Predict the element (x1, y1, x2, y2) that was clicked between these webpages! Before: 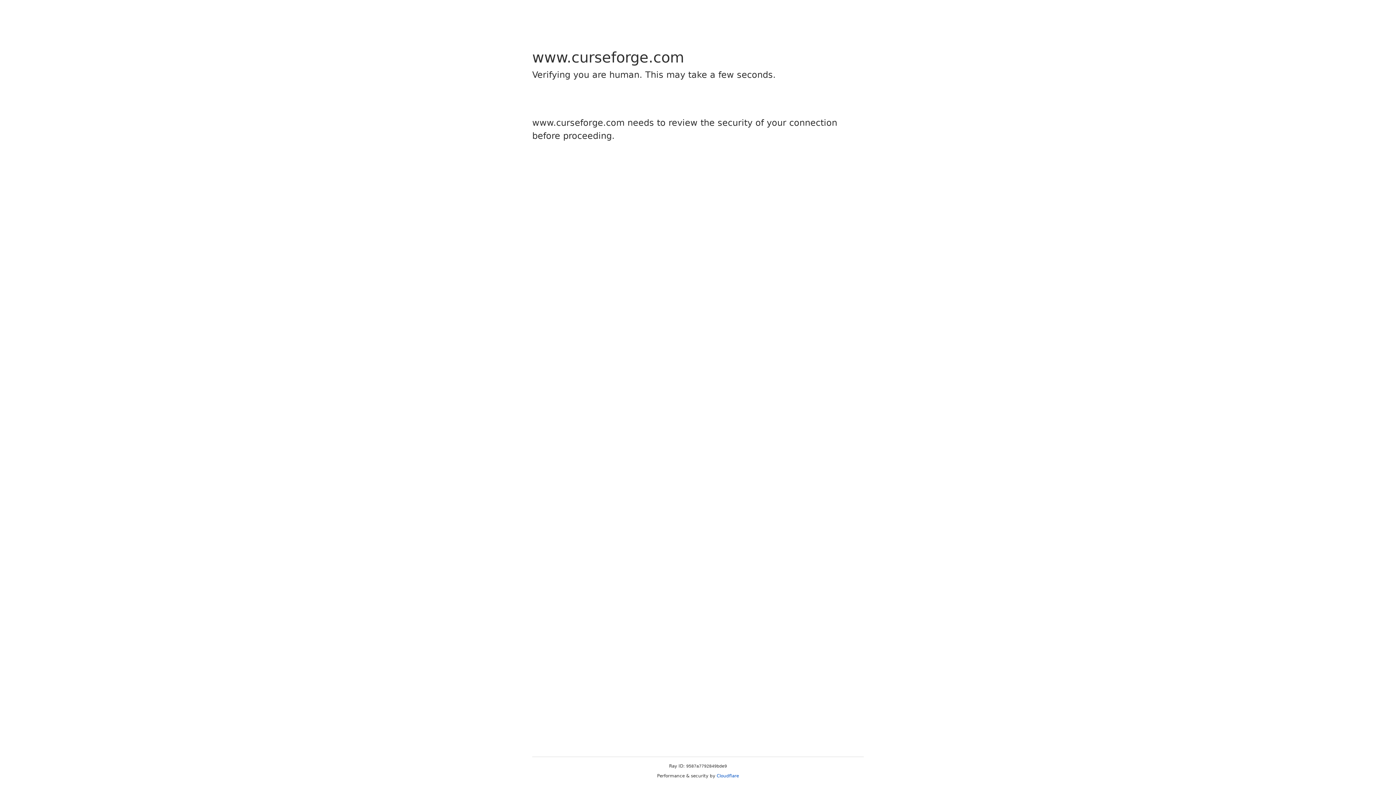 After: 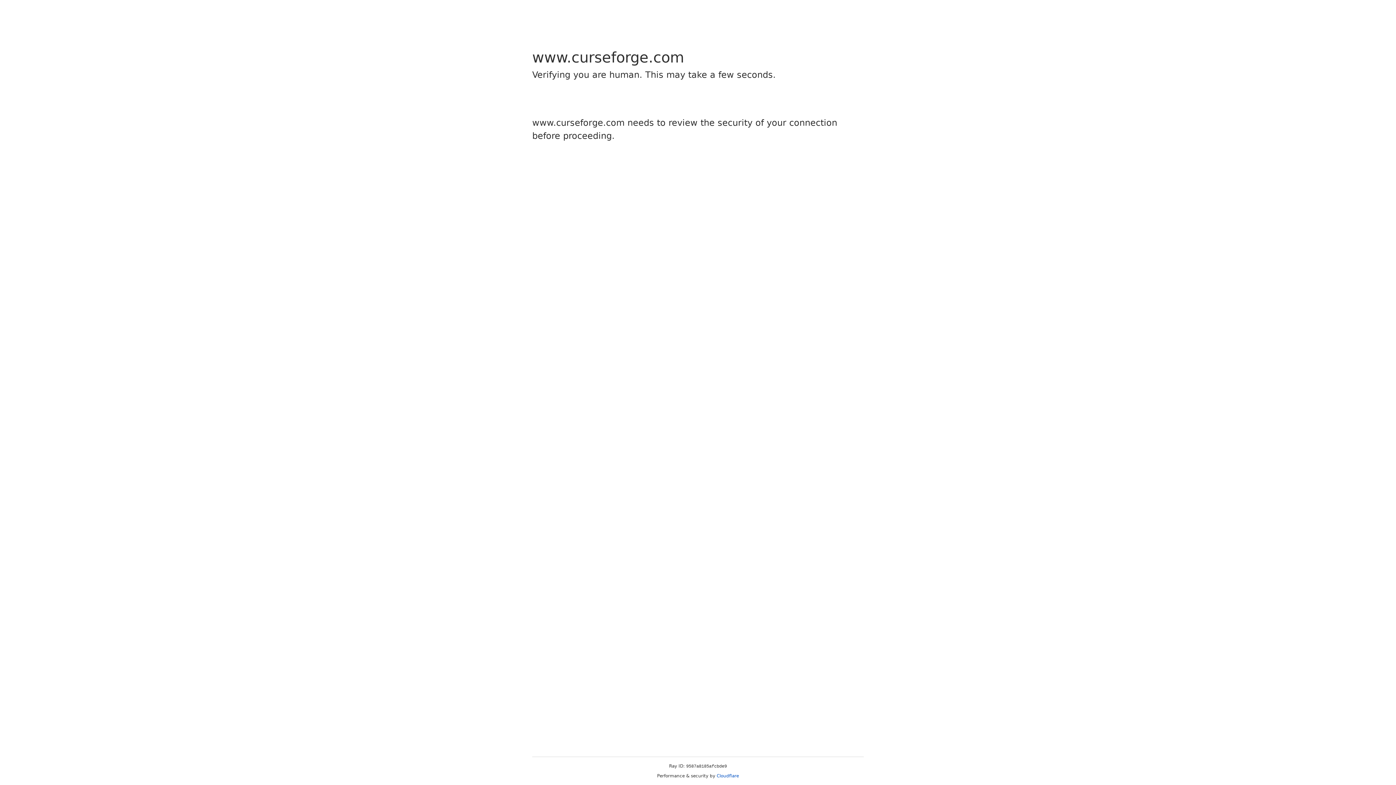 Action: label: Cloudflare bbox: (716, 773, 739, 778)